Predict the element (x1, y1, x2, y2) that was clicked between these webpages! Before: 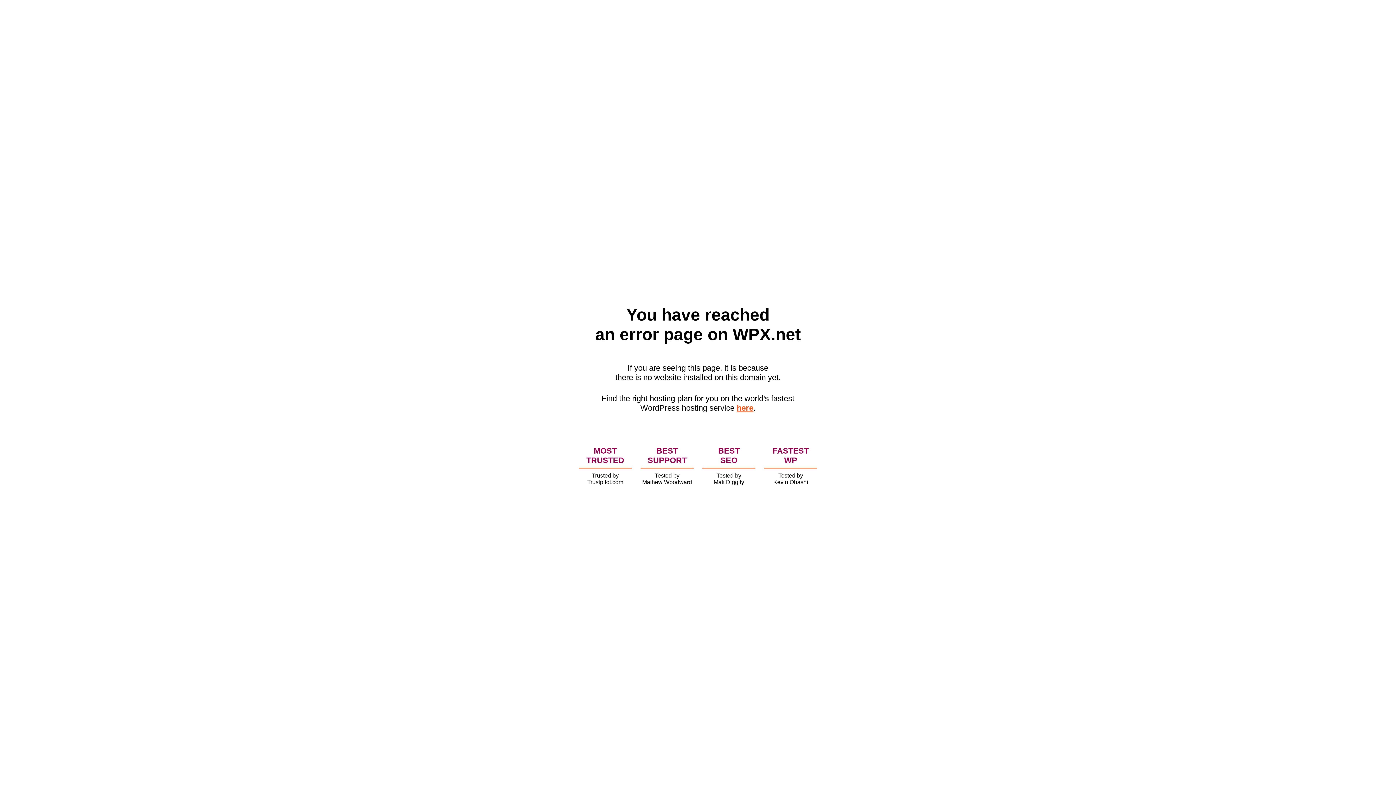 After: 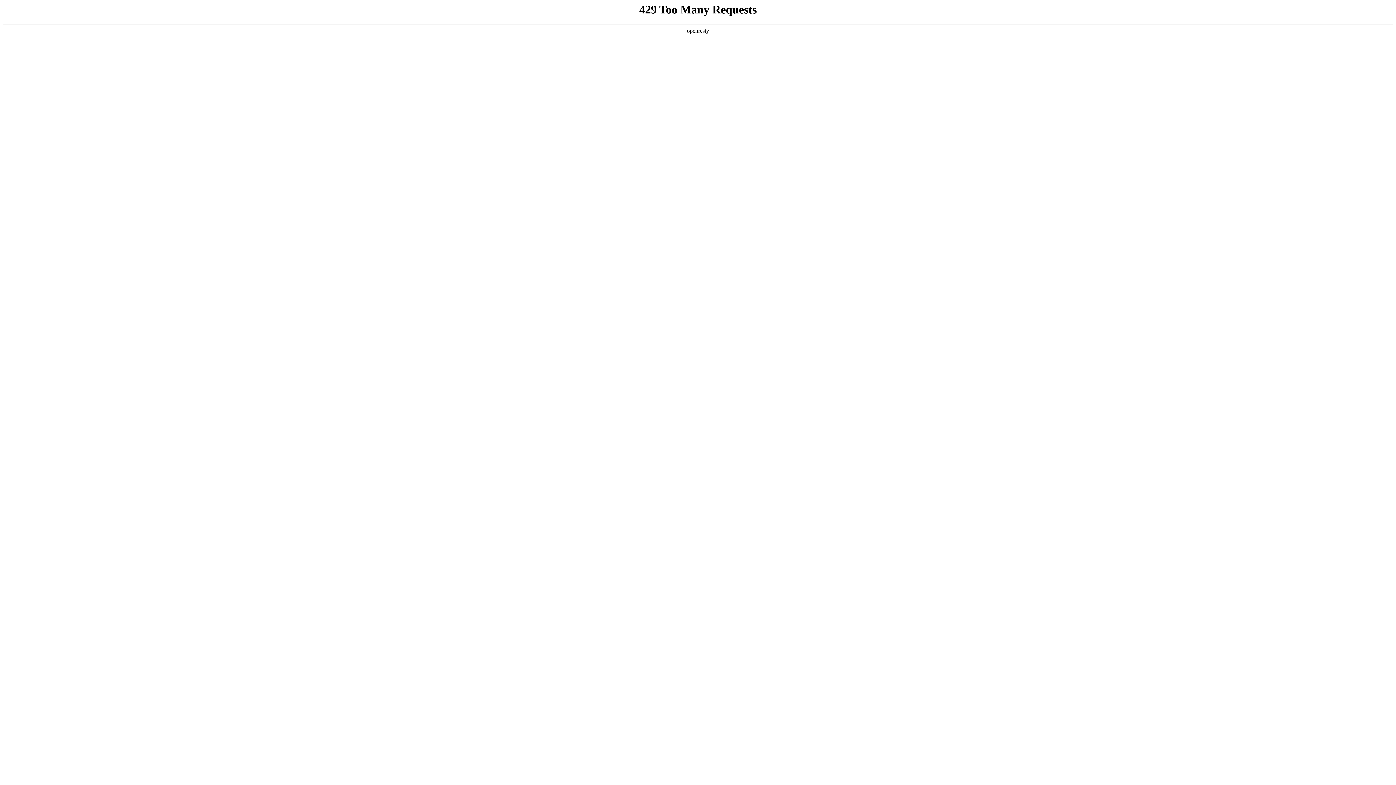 Action: label: here bbox: (736, 403, 753, 412)